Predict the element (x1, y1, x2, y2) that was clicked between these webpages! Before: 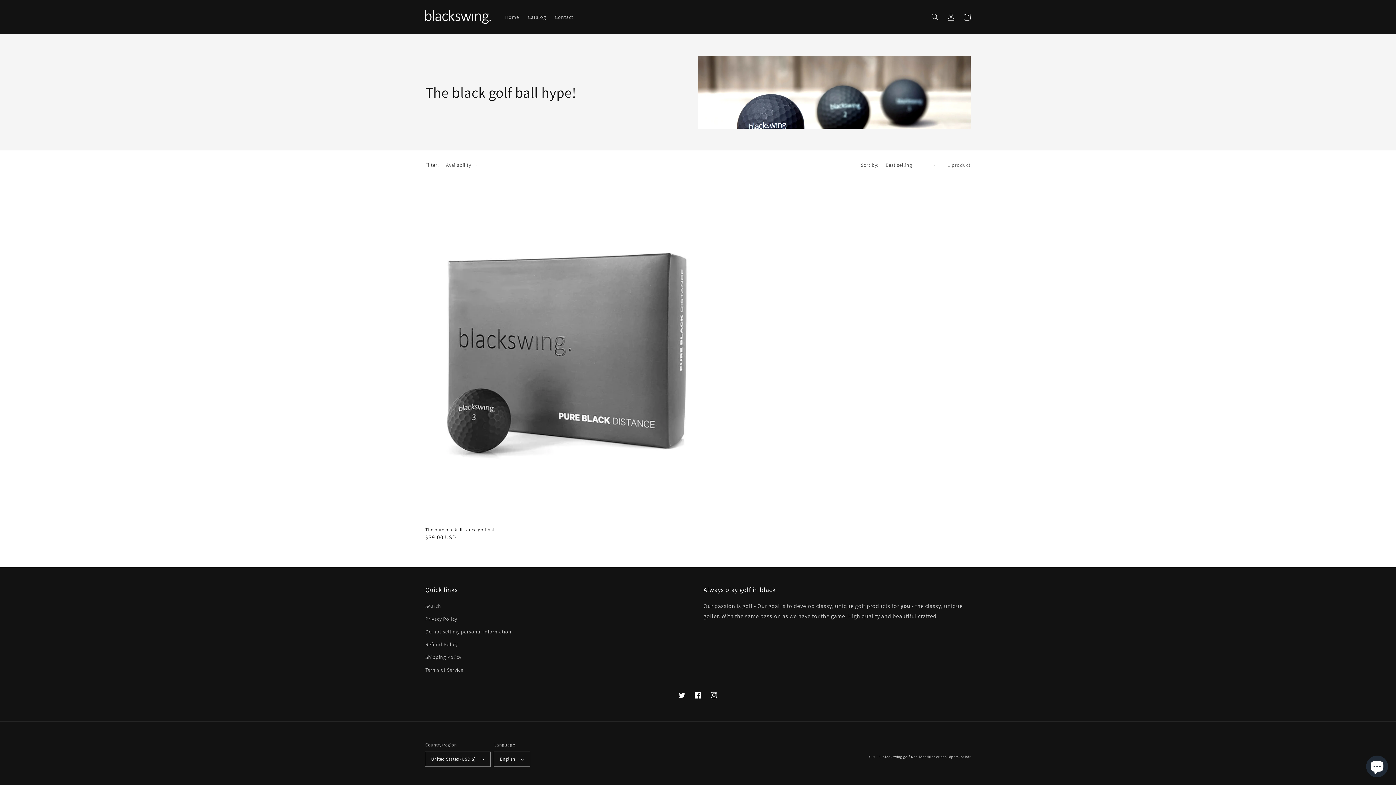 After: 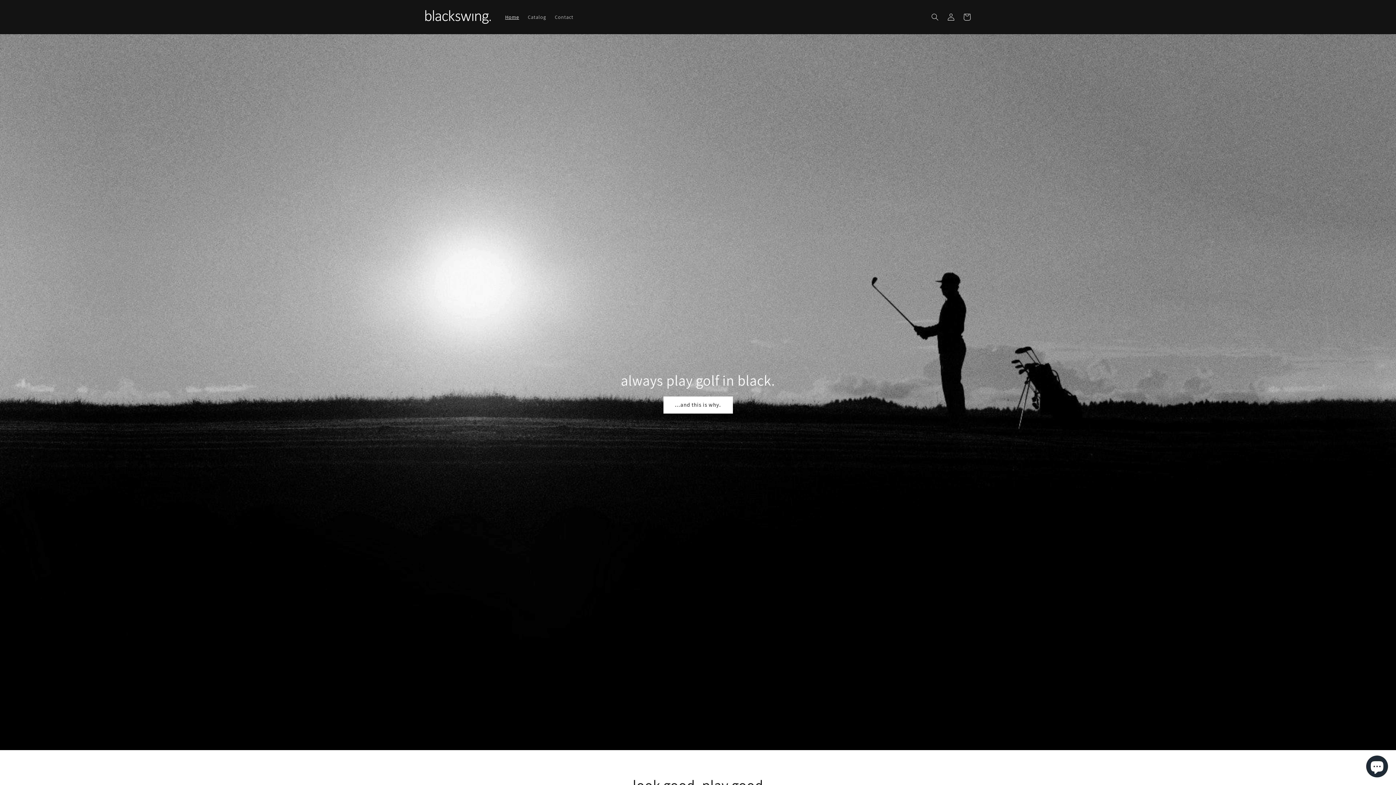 Action: label: blackswing.golf bbox: (882, 754, 910, 759)